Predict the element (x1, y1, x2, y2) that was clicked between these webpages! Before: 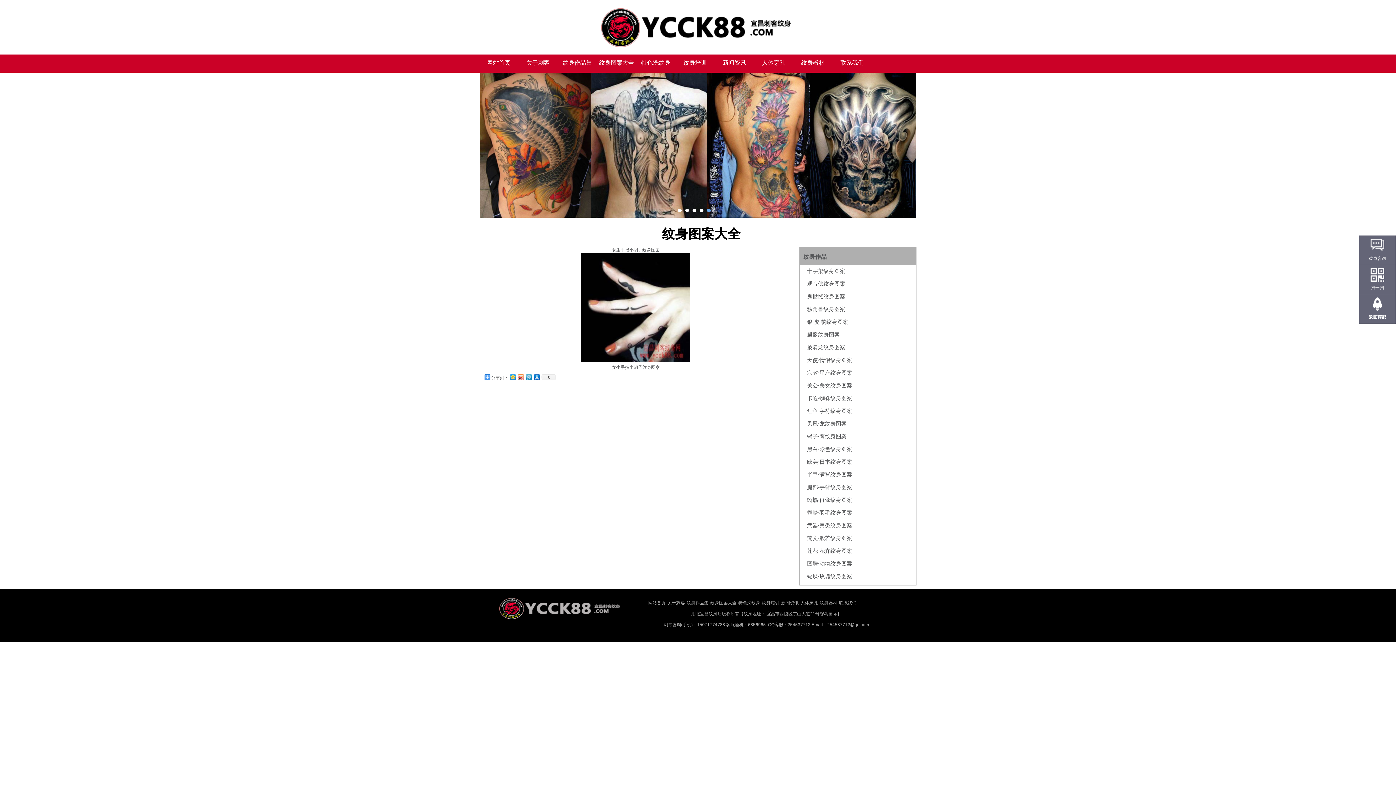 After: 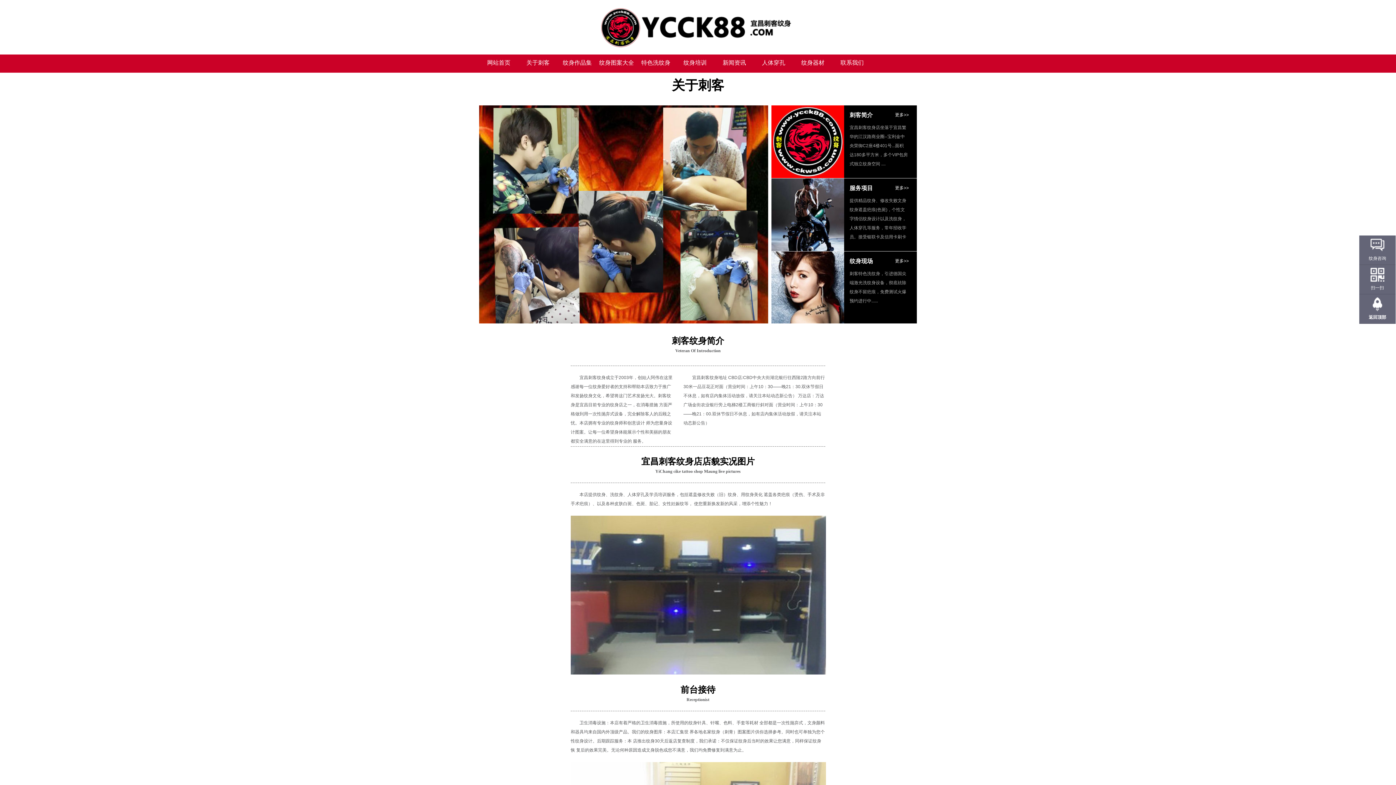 Action: bbox: (526, 57, 549, 68) label: 关于刺客